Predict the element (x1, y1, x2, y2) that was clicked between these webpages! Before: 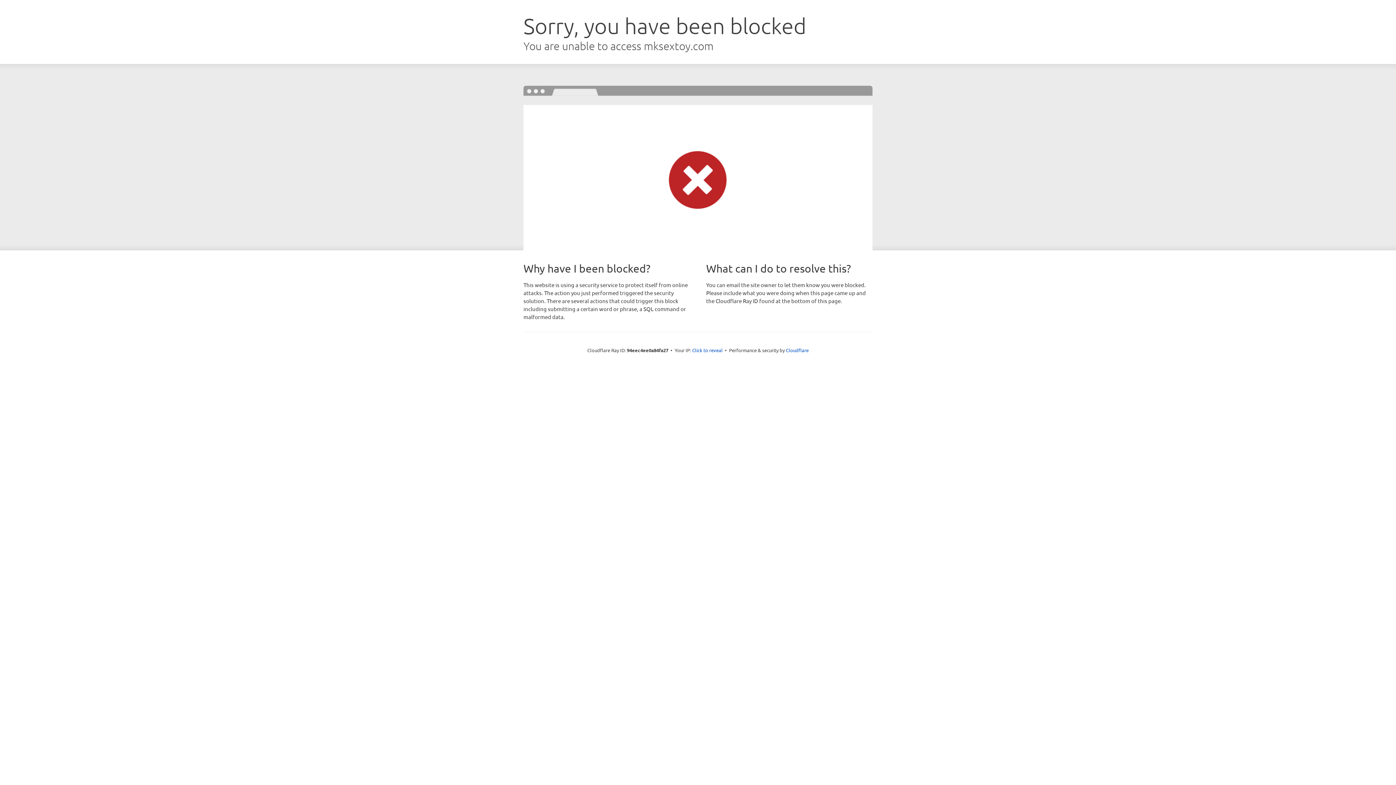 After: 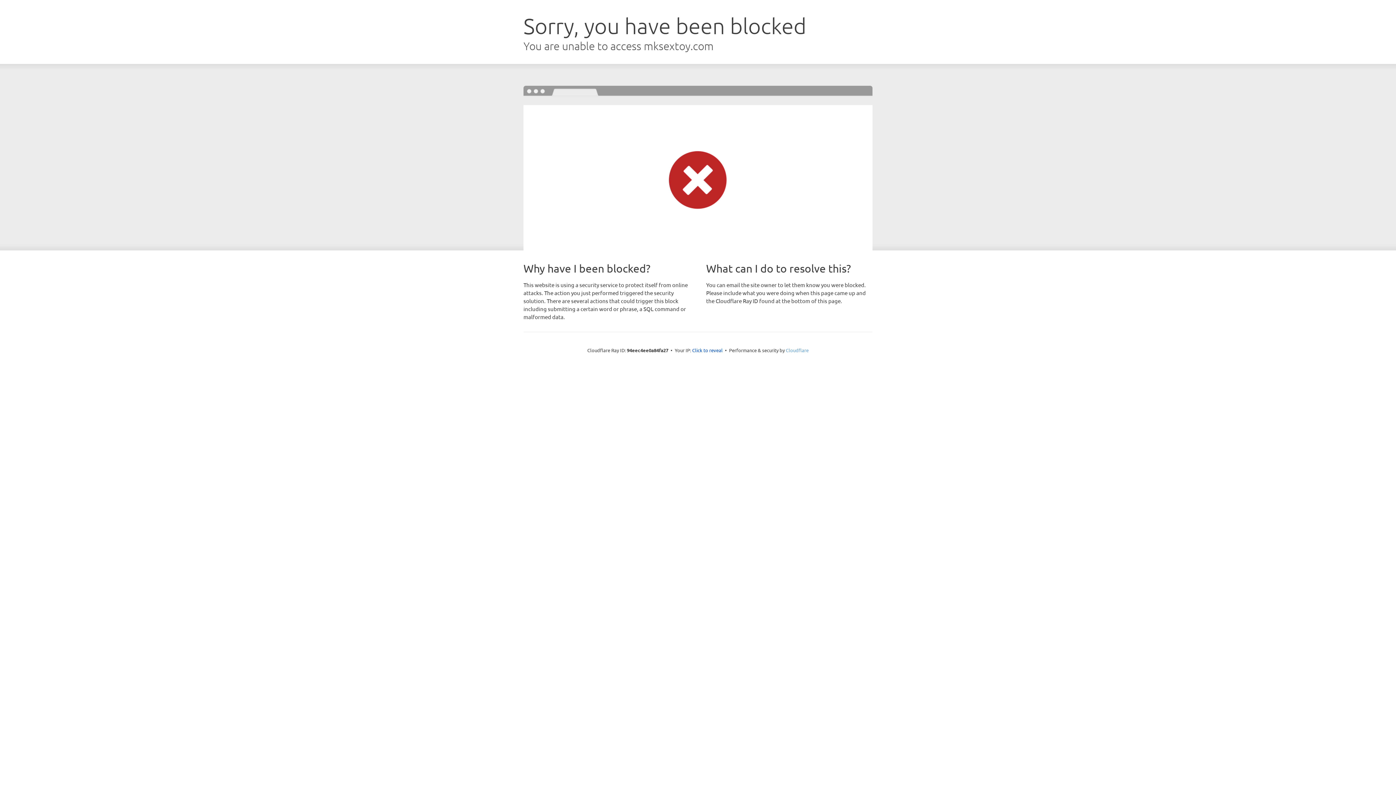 Action: bbox: (786, 347, 808, 353) label: Cloudflare